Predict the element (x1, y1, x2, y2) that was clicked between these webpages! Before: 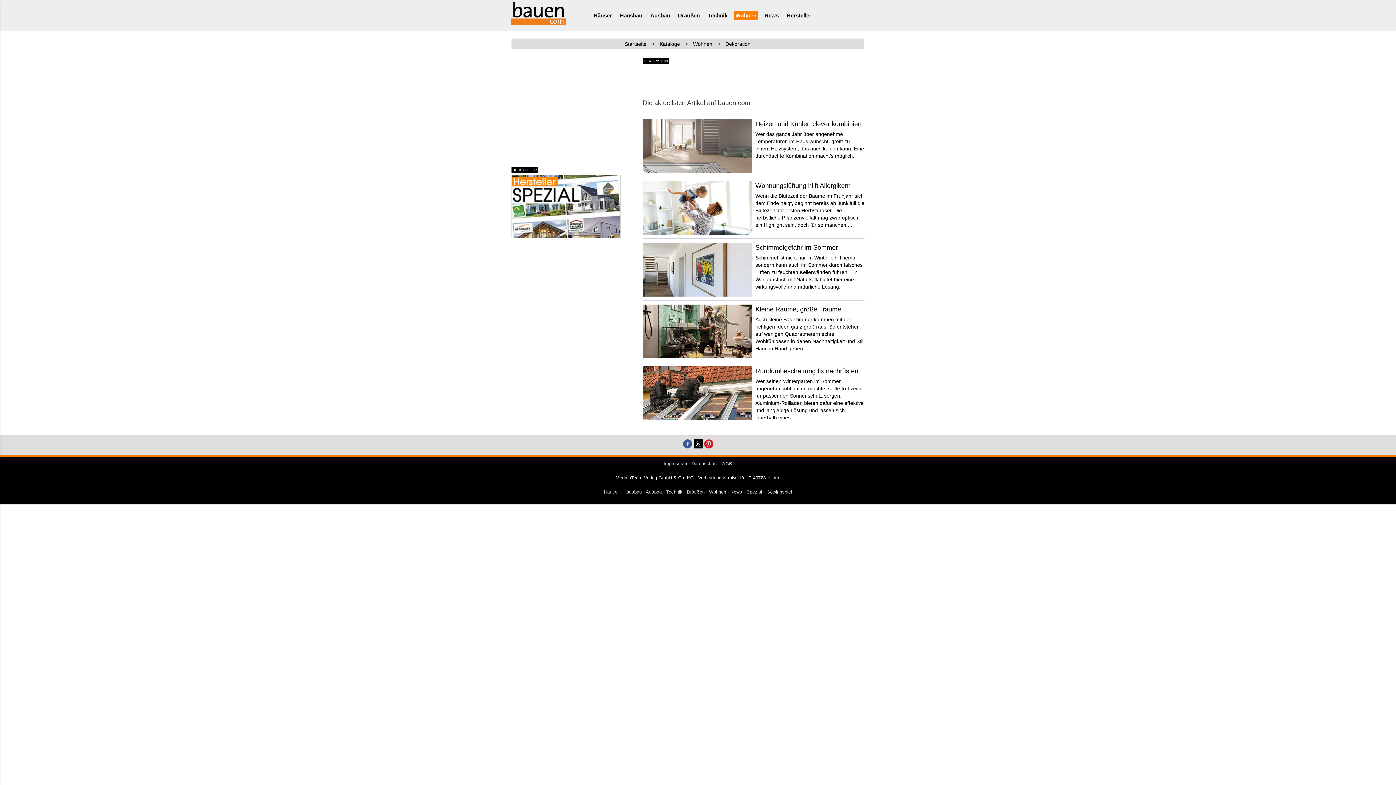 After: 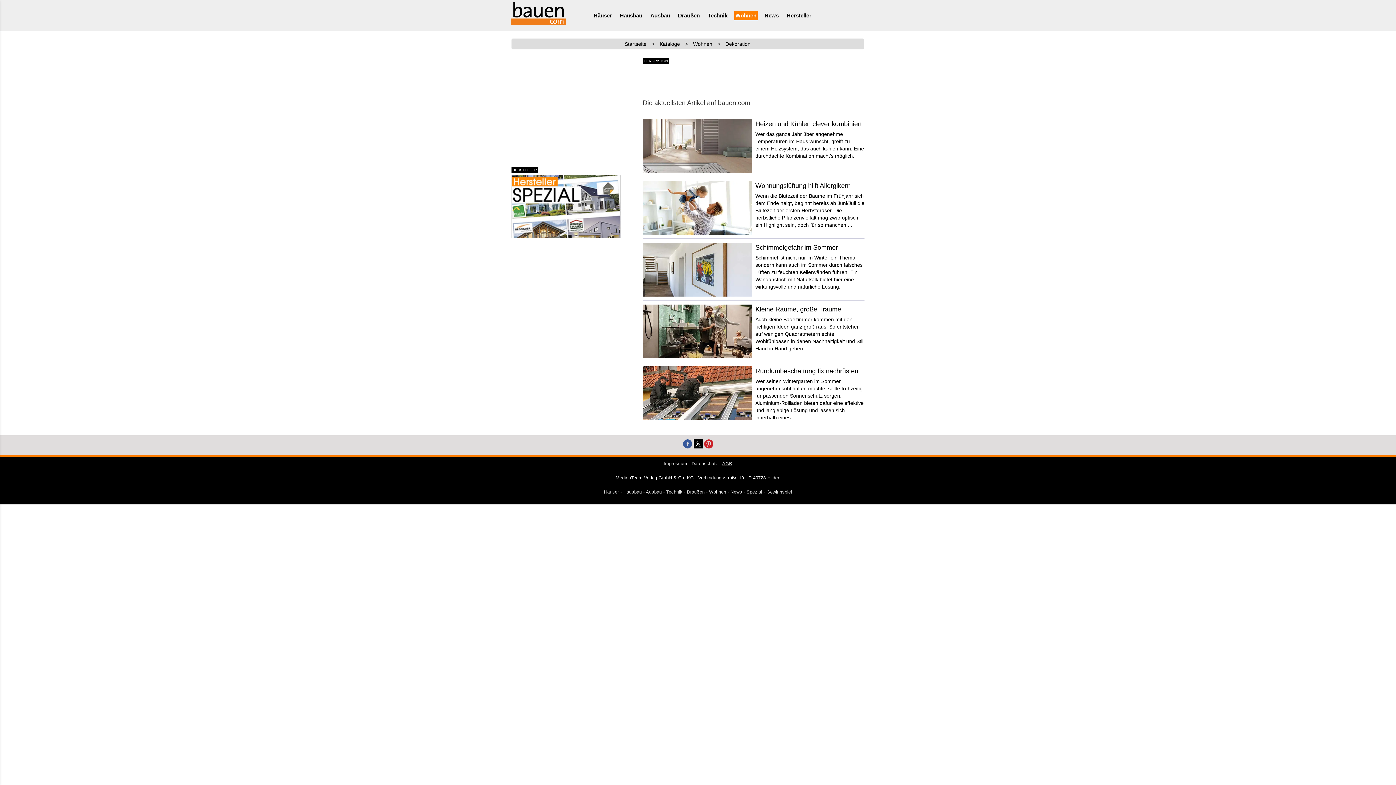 Action: label: AGB bbox: (722, 461, 732, 466)